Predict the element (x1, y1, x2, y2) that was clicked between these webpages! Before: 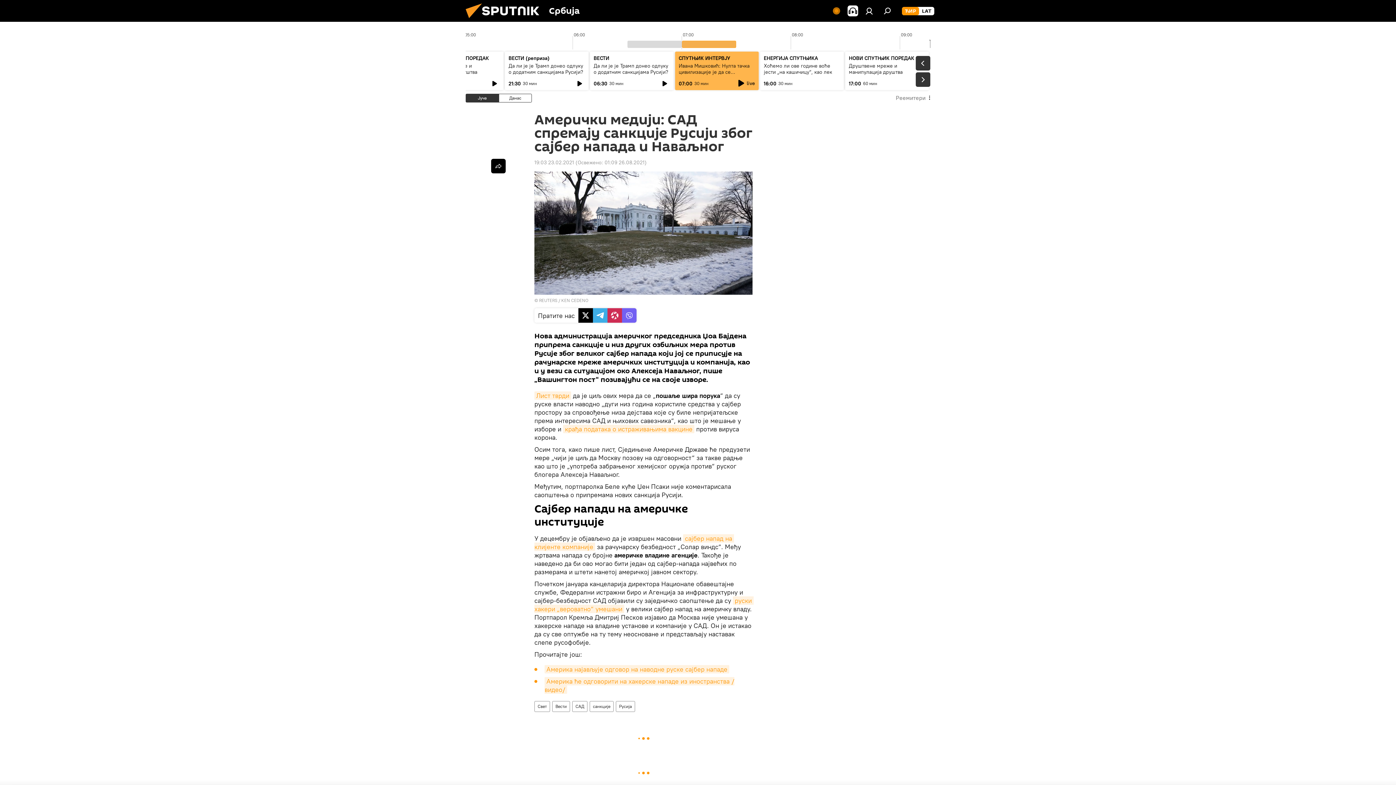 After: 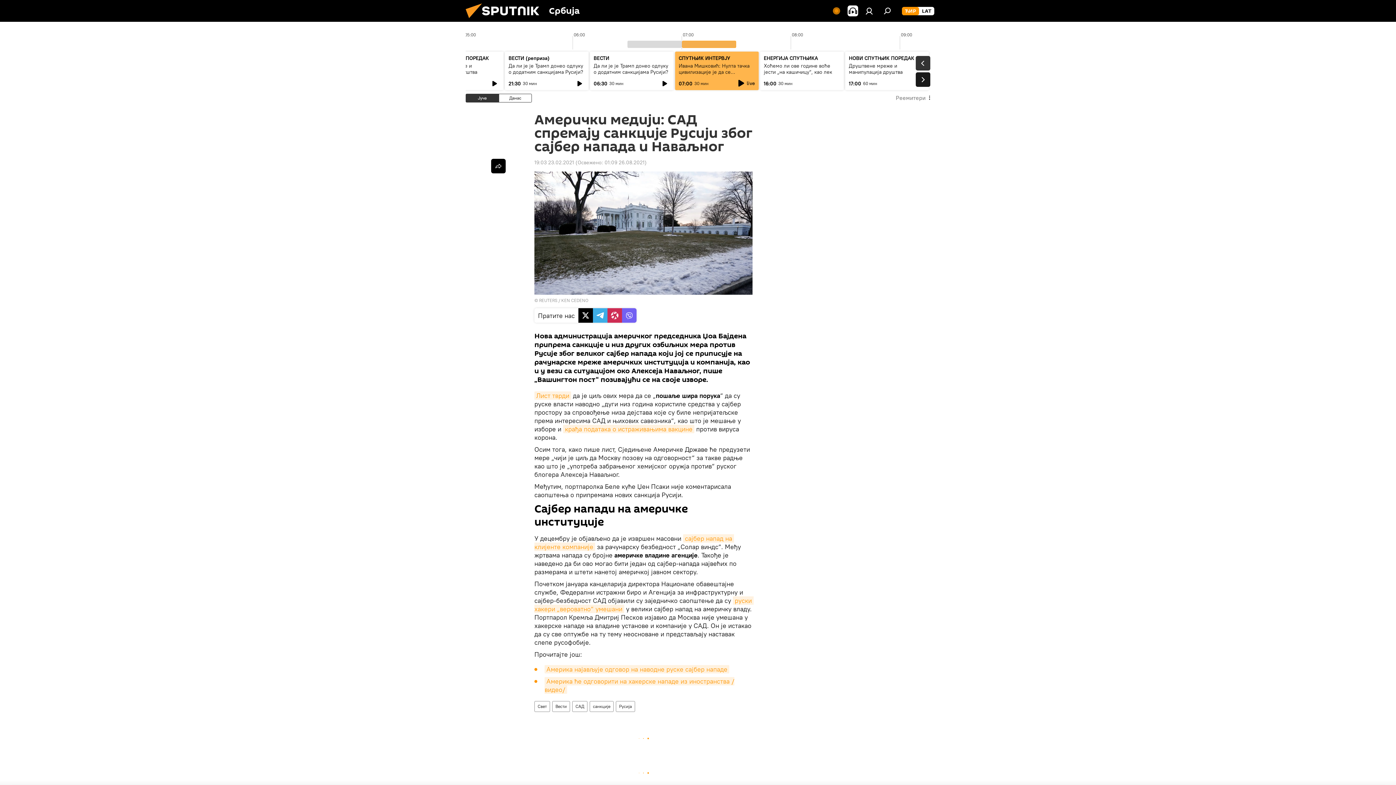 Action: bbox: (916, 72, 930, 86)